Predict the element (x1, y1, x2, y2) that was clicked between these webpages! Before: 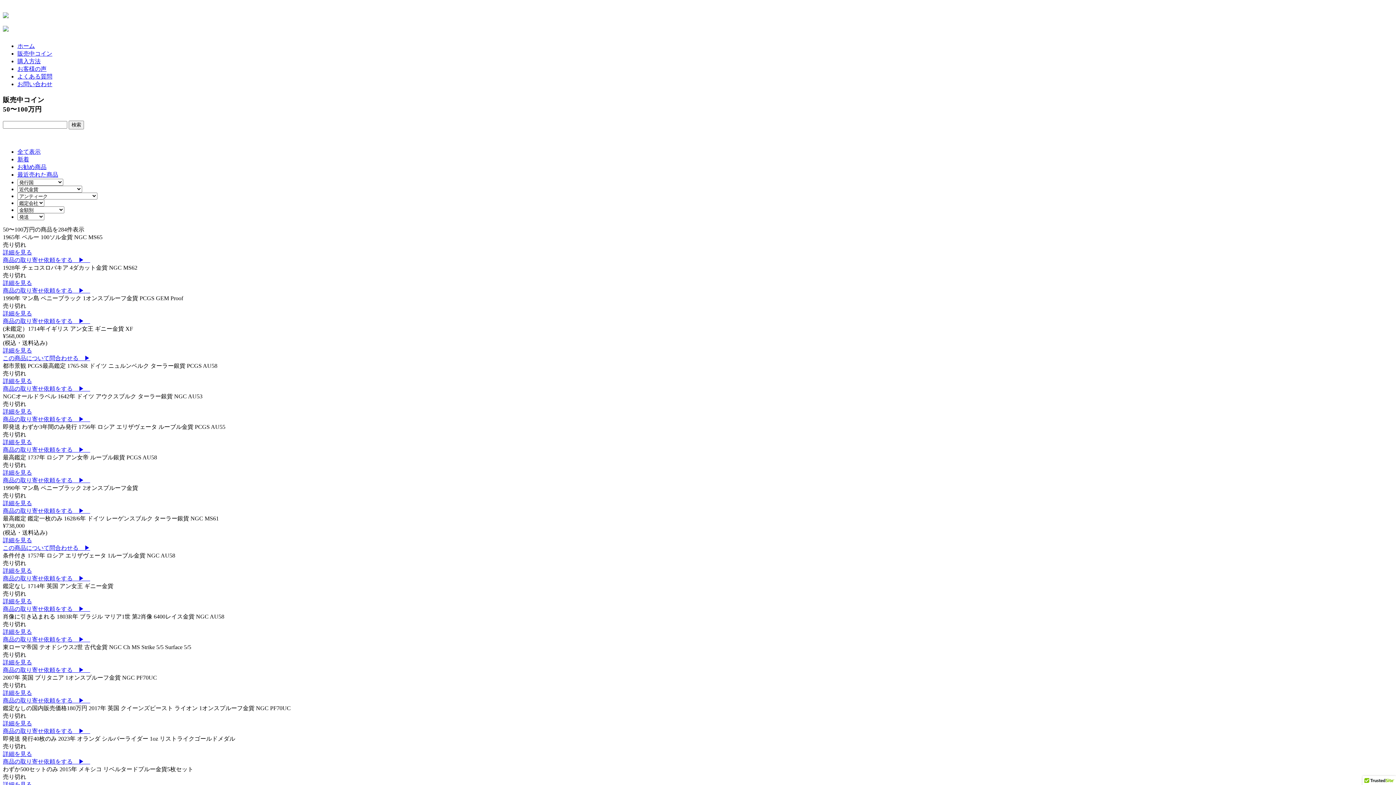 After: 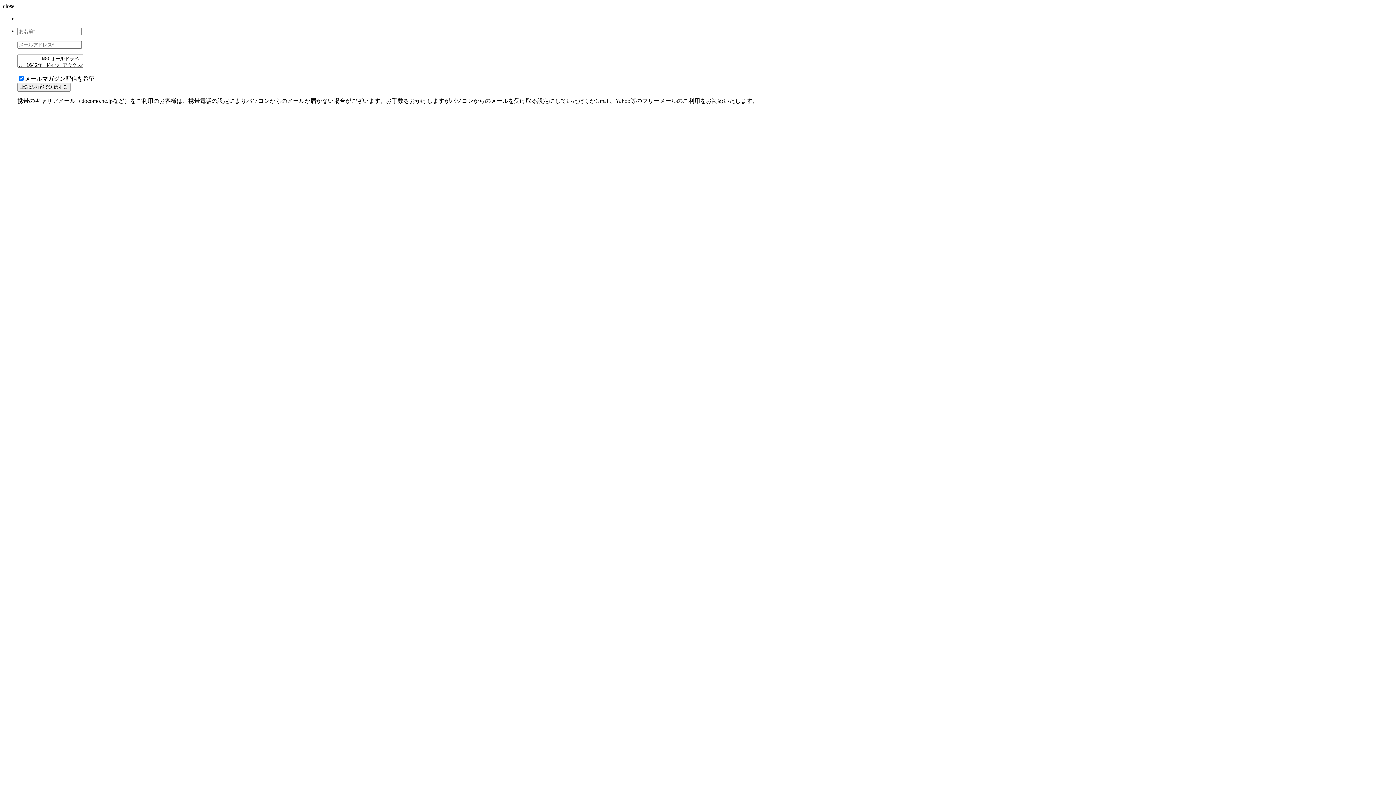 Action: label: 商品の取り寄せ依頼をする　▶︎　 bbox: (2, 416, 90, 422)